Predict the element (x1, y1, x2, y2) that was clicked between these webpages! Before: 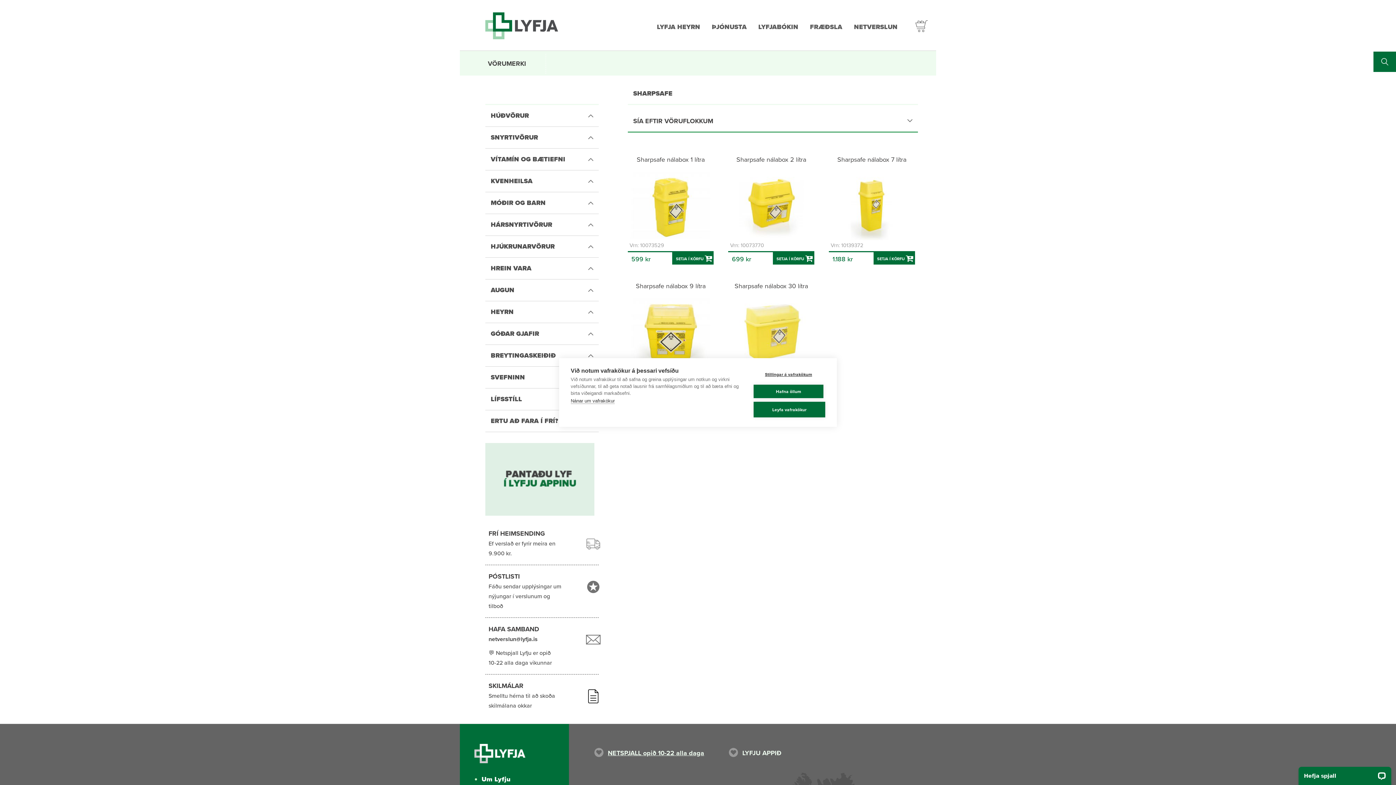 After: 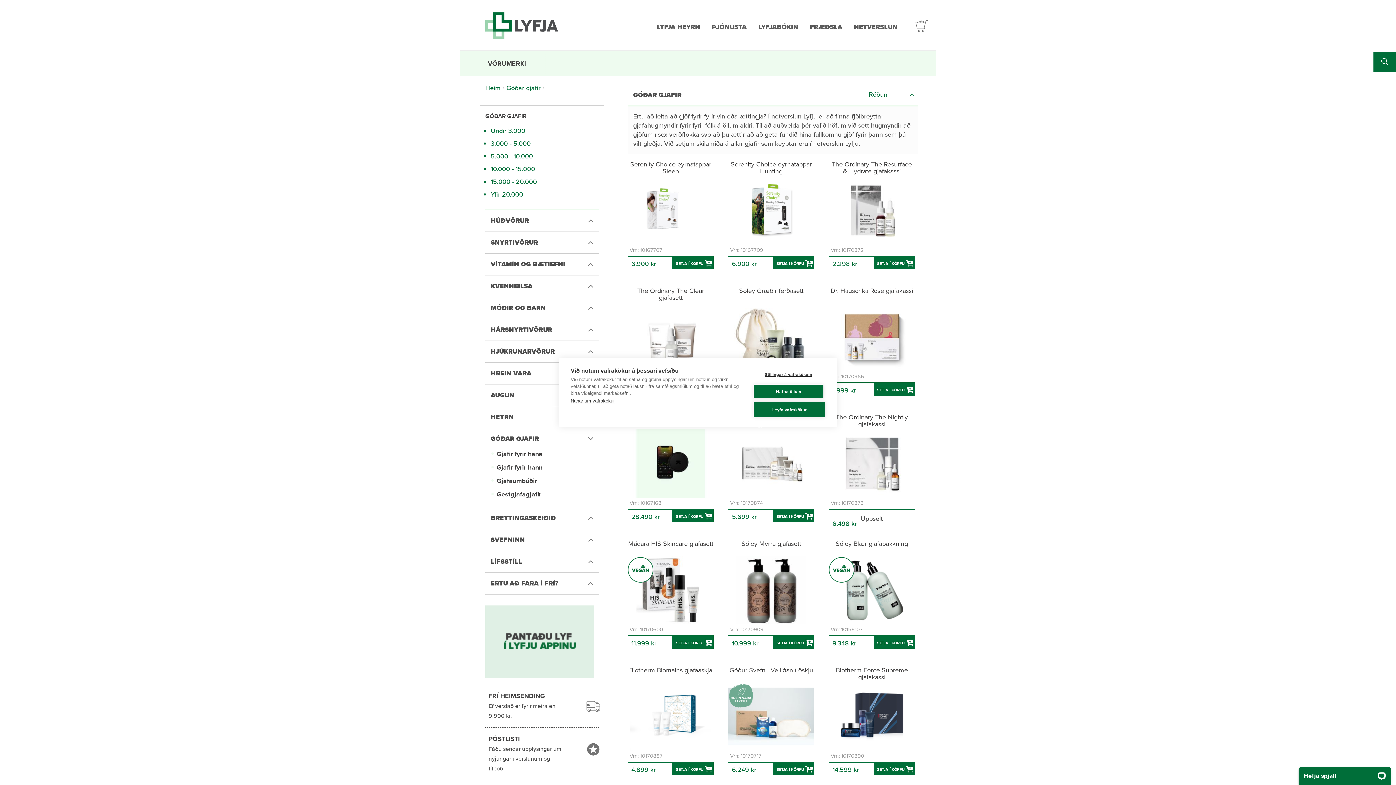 Action: label: GÓÐAR GJAFIR bbox: (485, 322, 598, 344)